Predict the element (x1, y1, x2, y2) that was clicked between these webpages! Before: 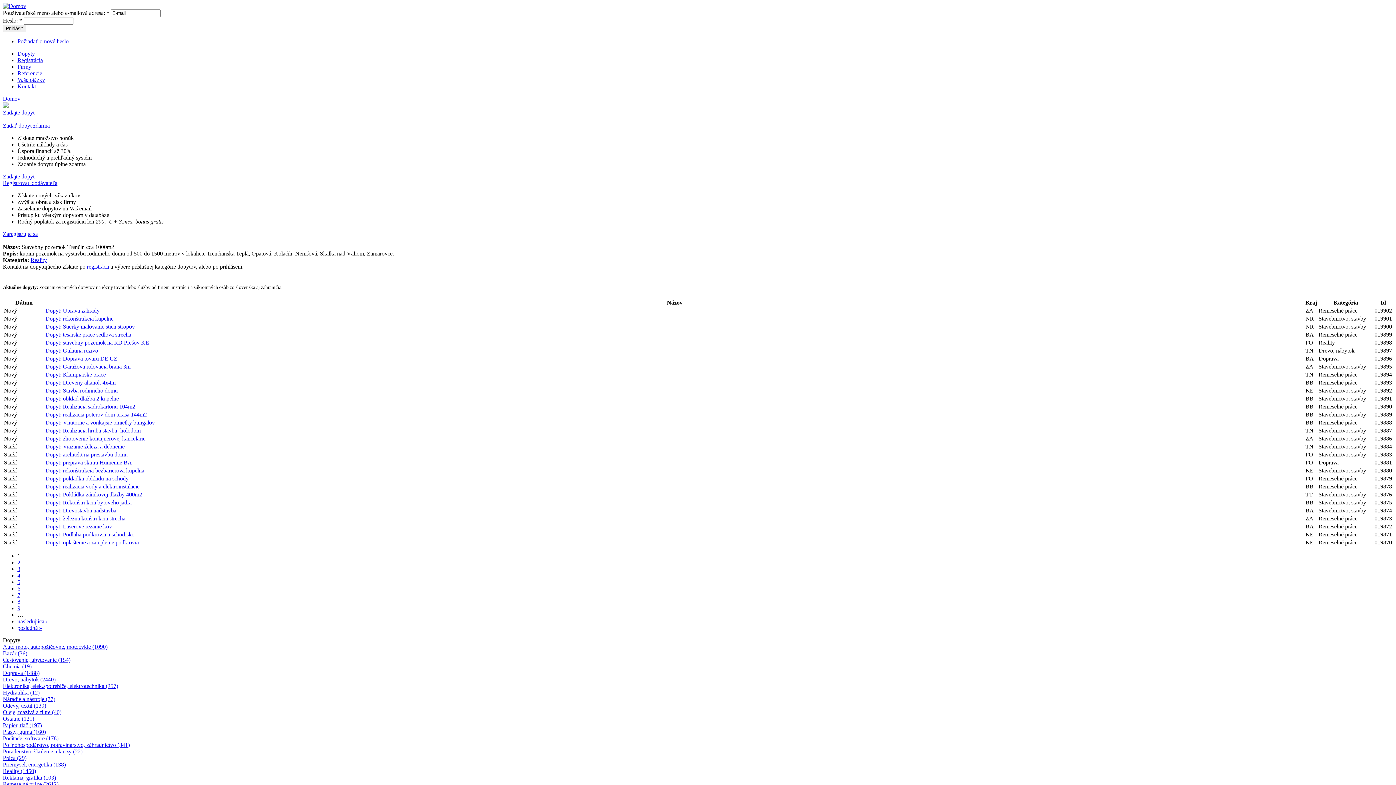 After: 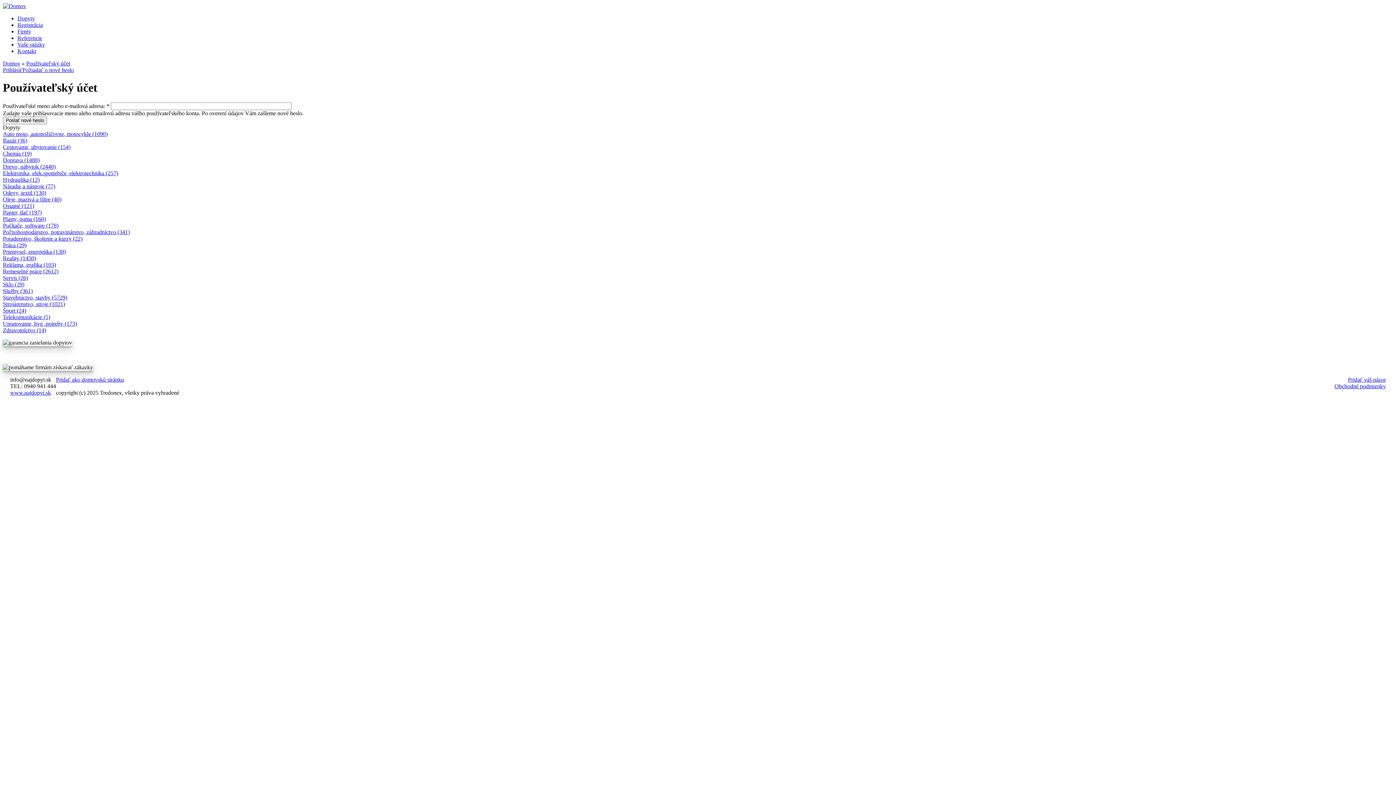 Action: label: Požiadať o nové heslo bbox: (17, 38, 68, 44)